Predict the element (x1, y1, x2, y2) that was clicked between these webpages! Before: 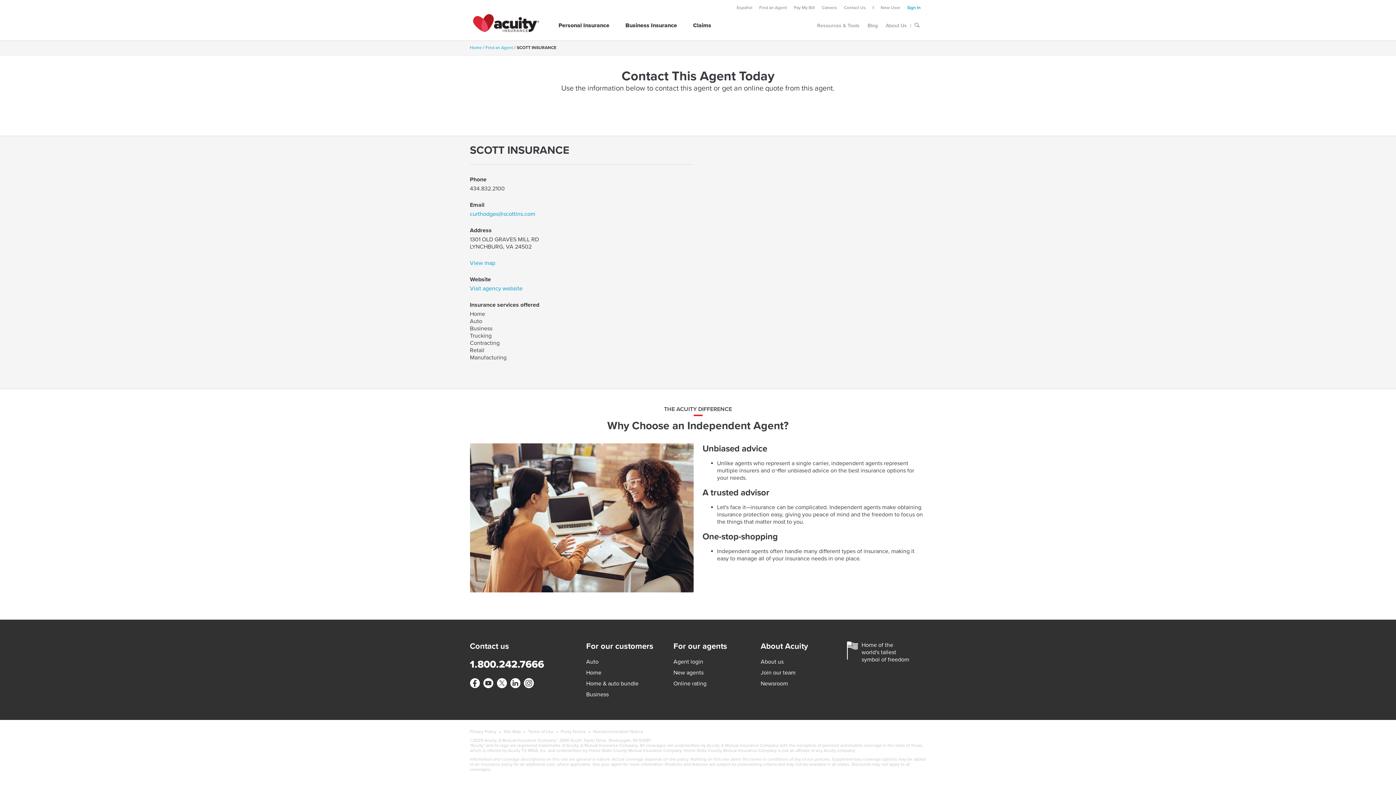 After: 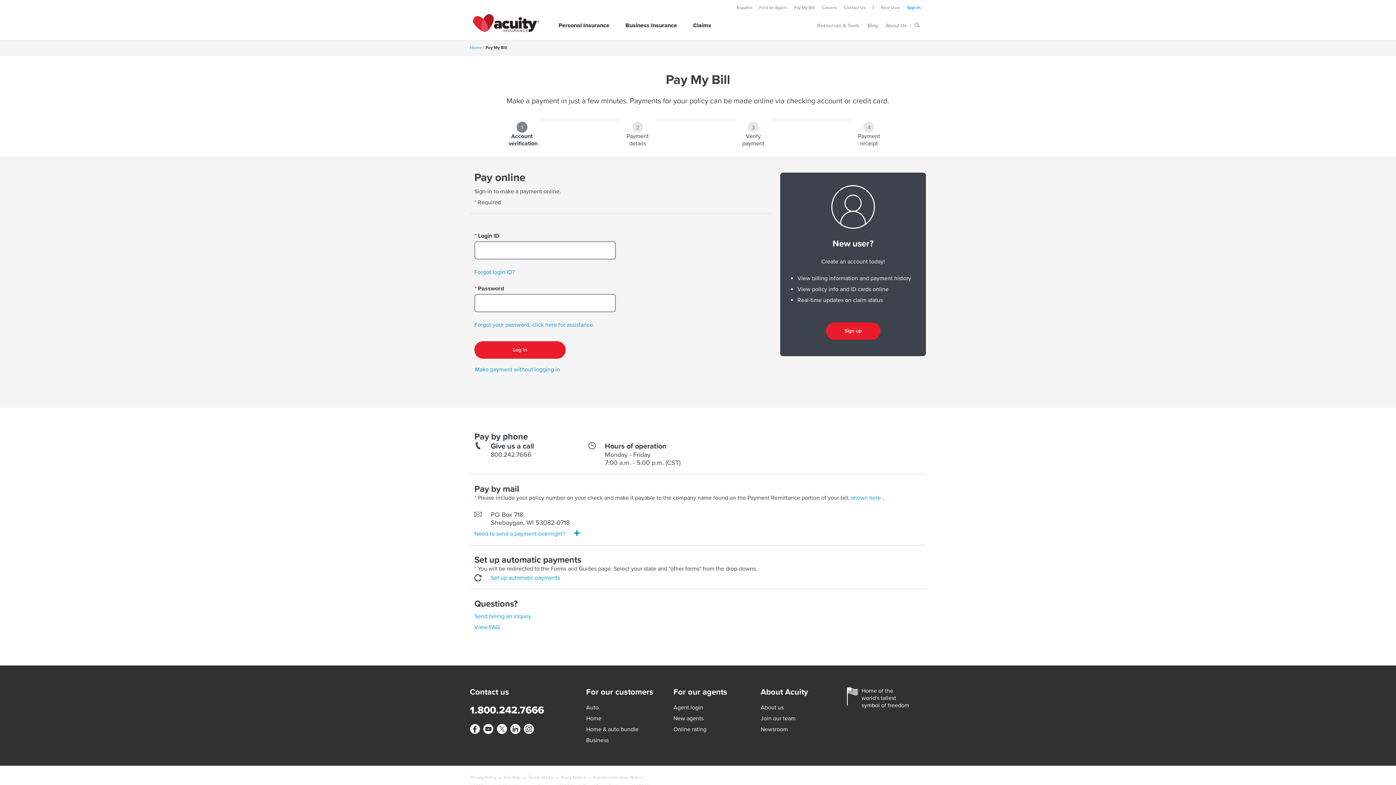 Action: label: Pay My Bill bbox: (793, 5, 815, 10)